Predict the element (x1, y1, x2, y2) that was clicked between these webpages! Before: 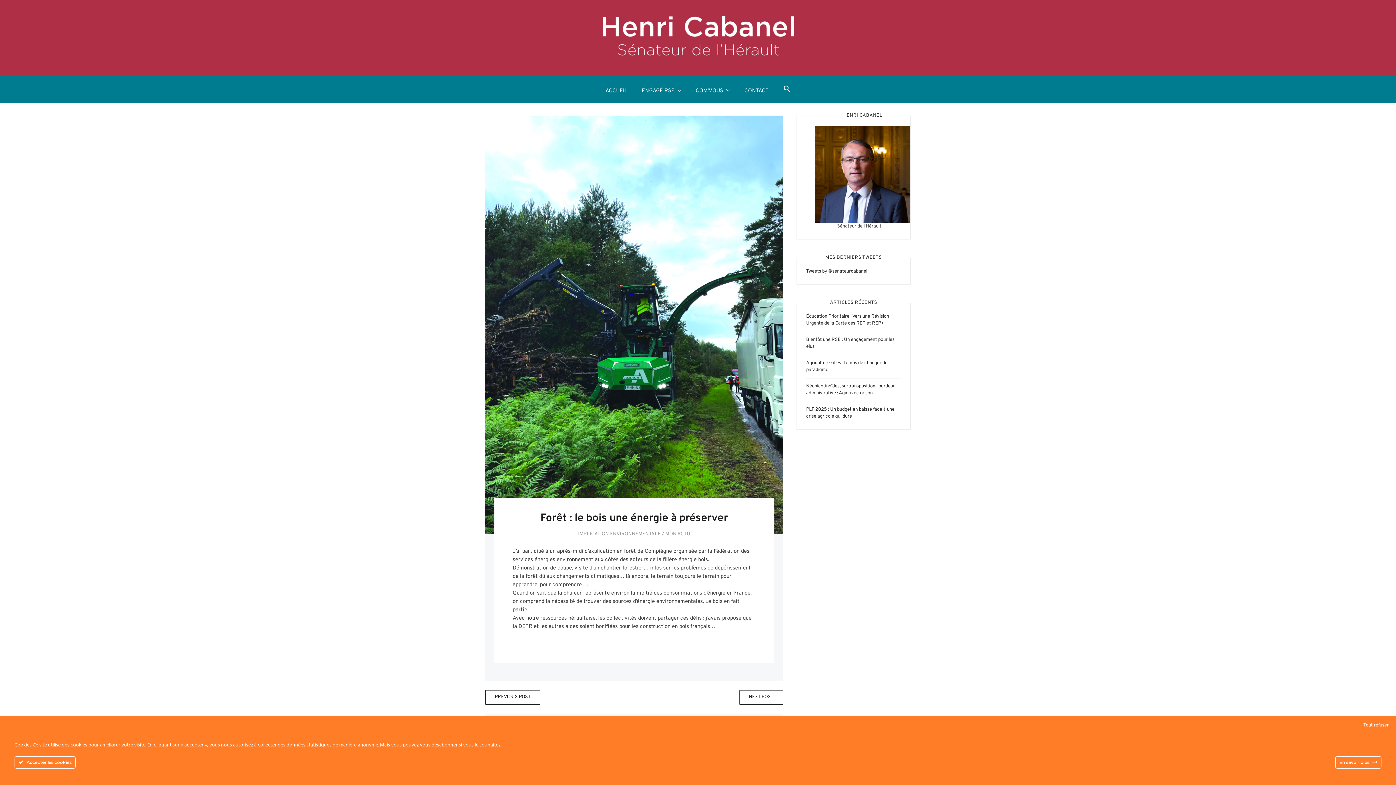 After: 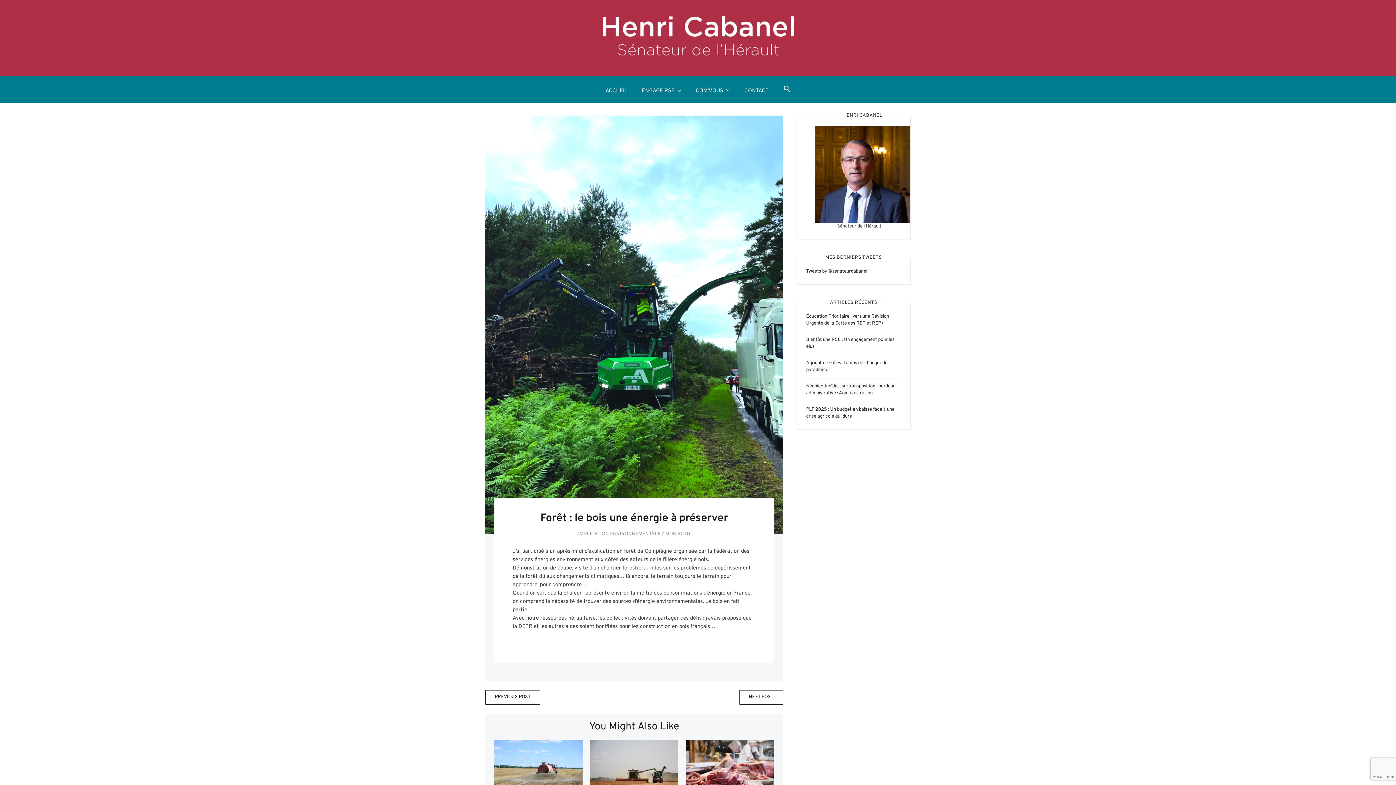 Action: bbox: (1363, 722, 1389, 729) label: Tout refuser